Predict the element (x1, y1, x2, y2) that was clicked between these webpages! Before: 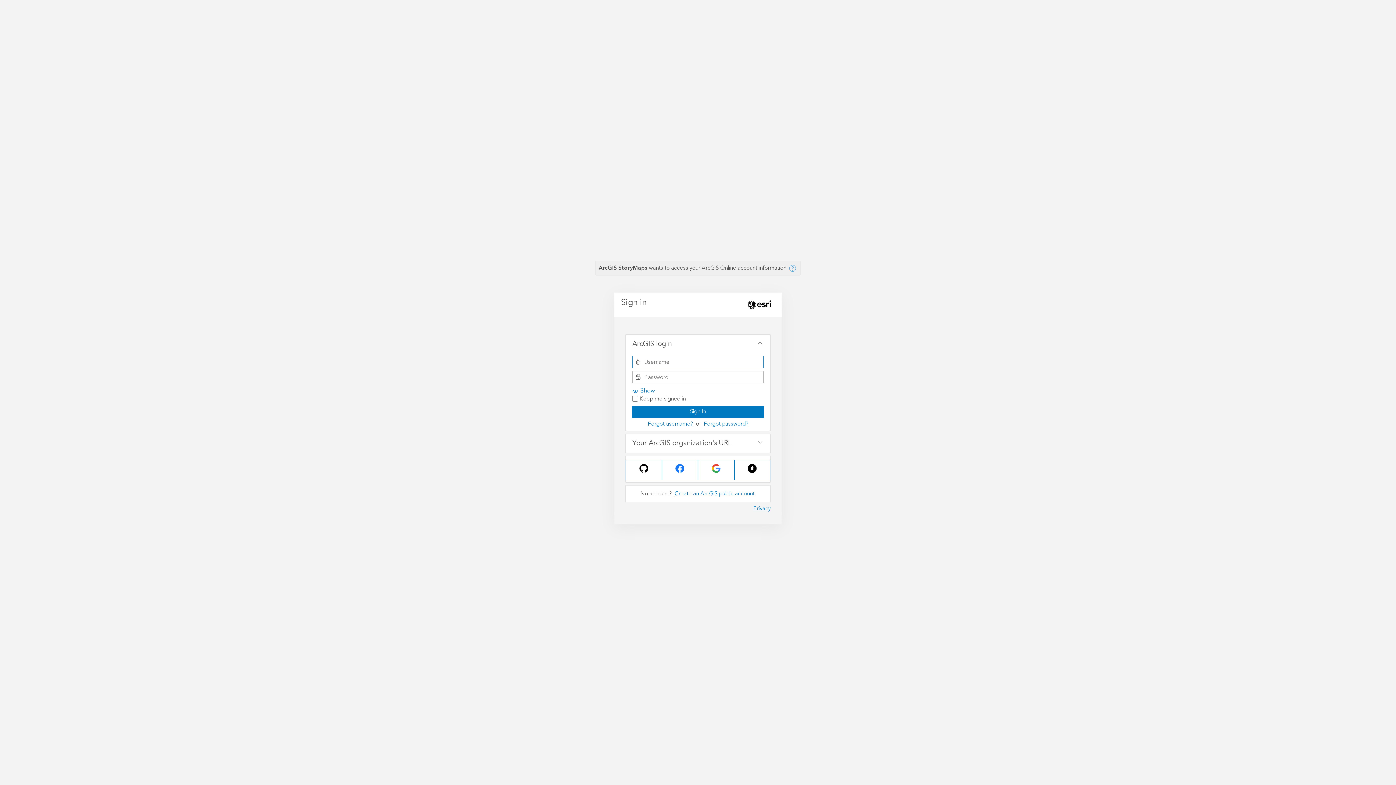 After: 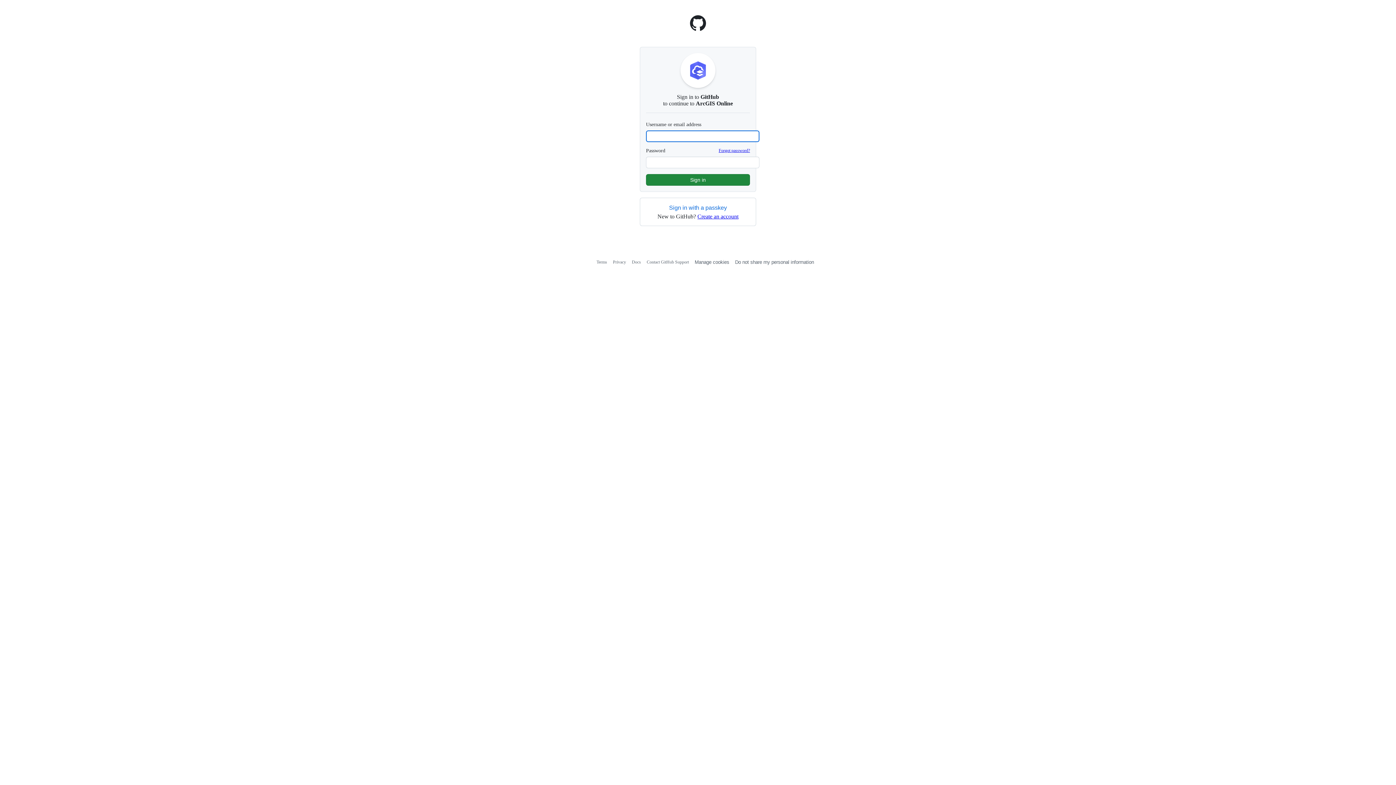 Action: bbox: (632, 464, 654, 475)